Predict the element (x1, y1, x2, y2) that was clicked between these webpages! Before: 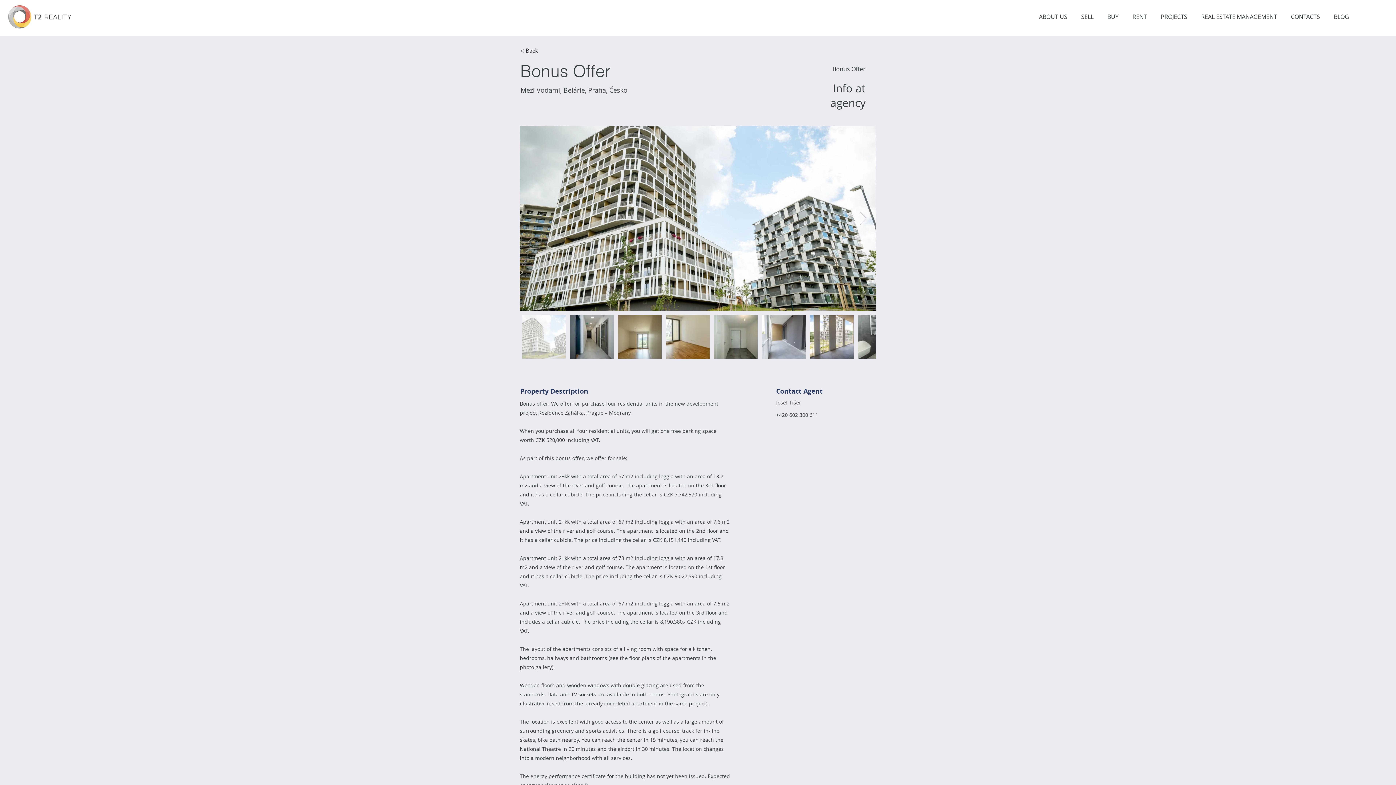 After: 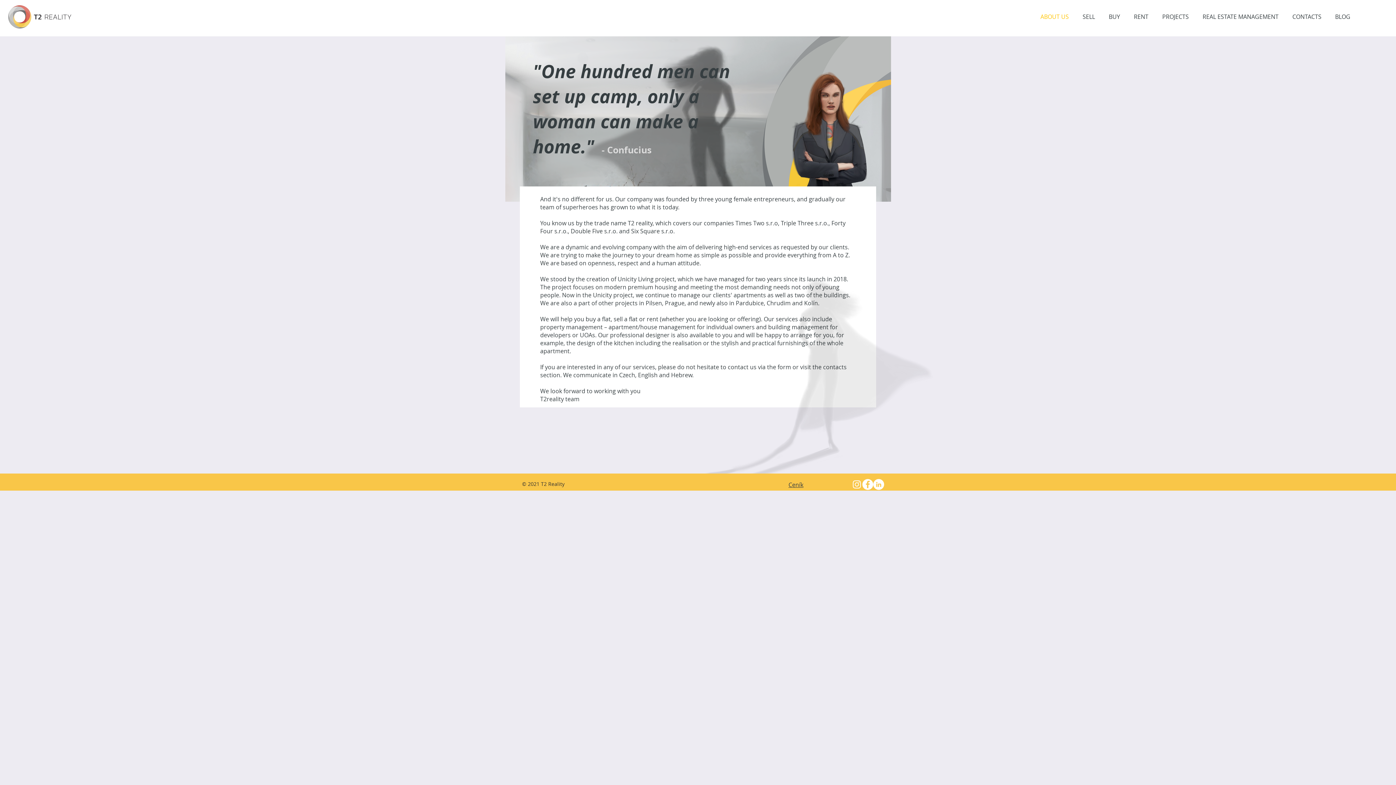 Action: bbox: (1033, 12, 1076, 21) label: ABOUT US